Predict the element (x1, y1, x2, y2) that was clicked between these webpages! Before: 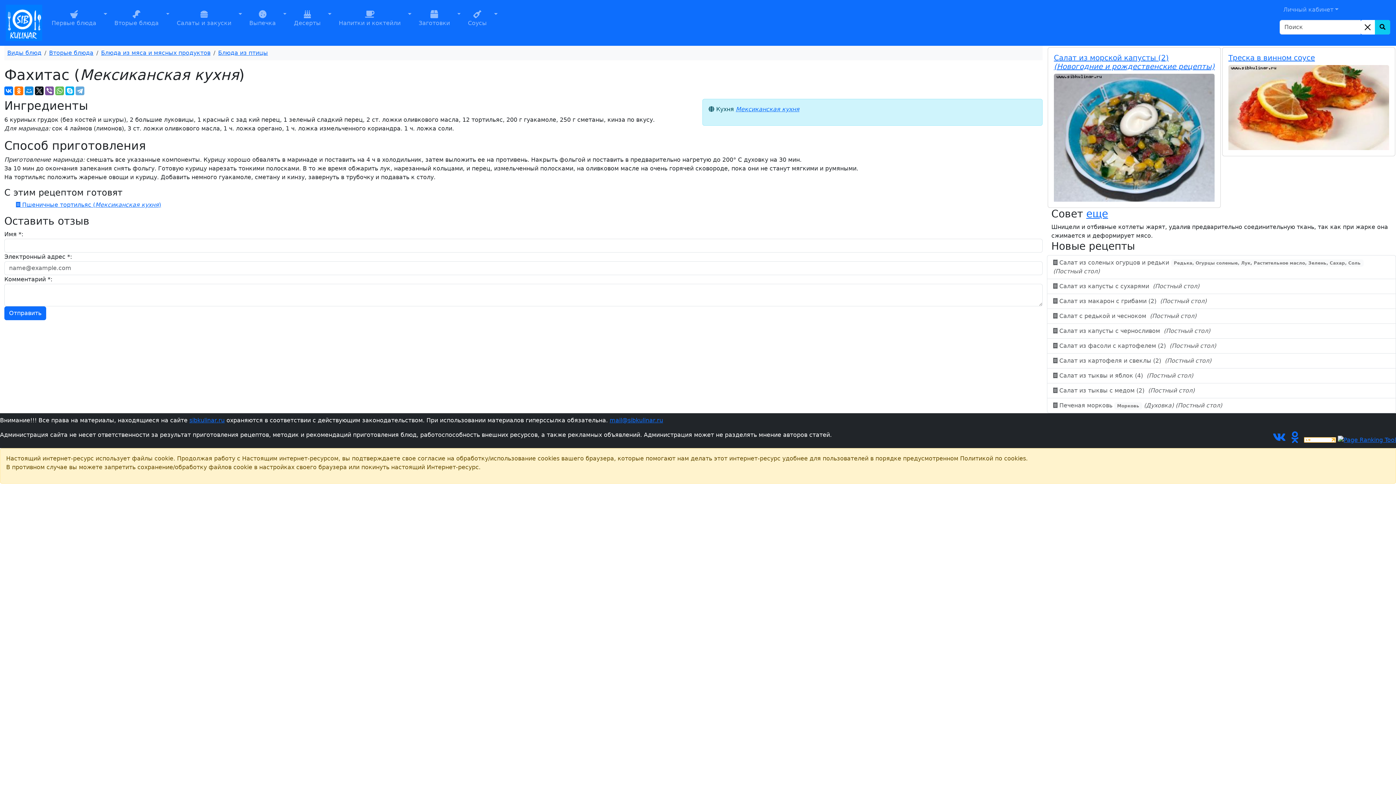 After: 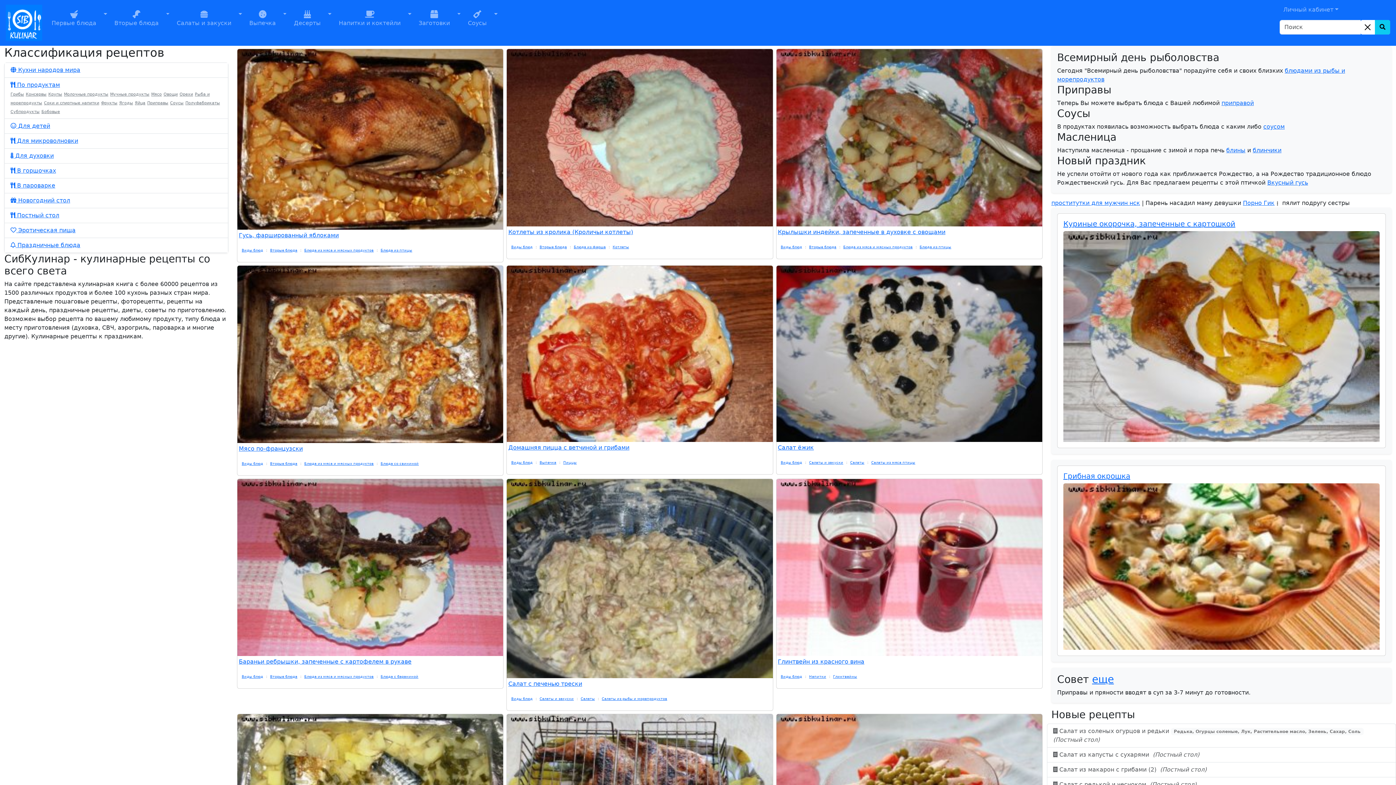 Action: bbox: (5, 2, 42, 42)